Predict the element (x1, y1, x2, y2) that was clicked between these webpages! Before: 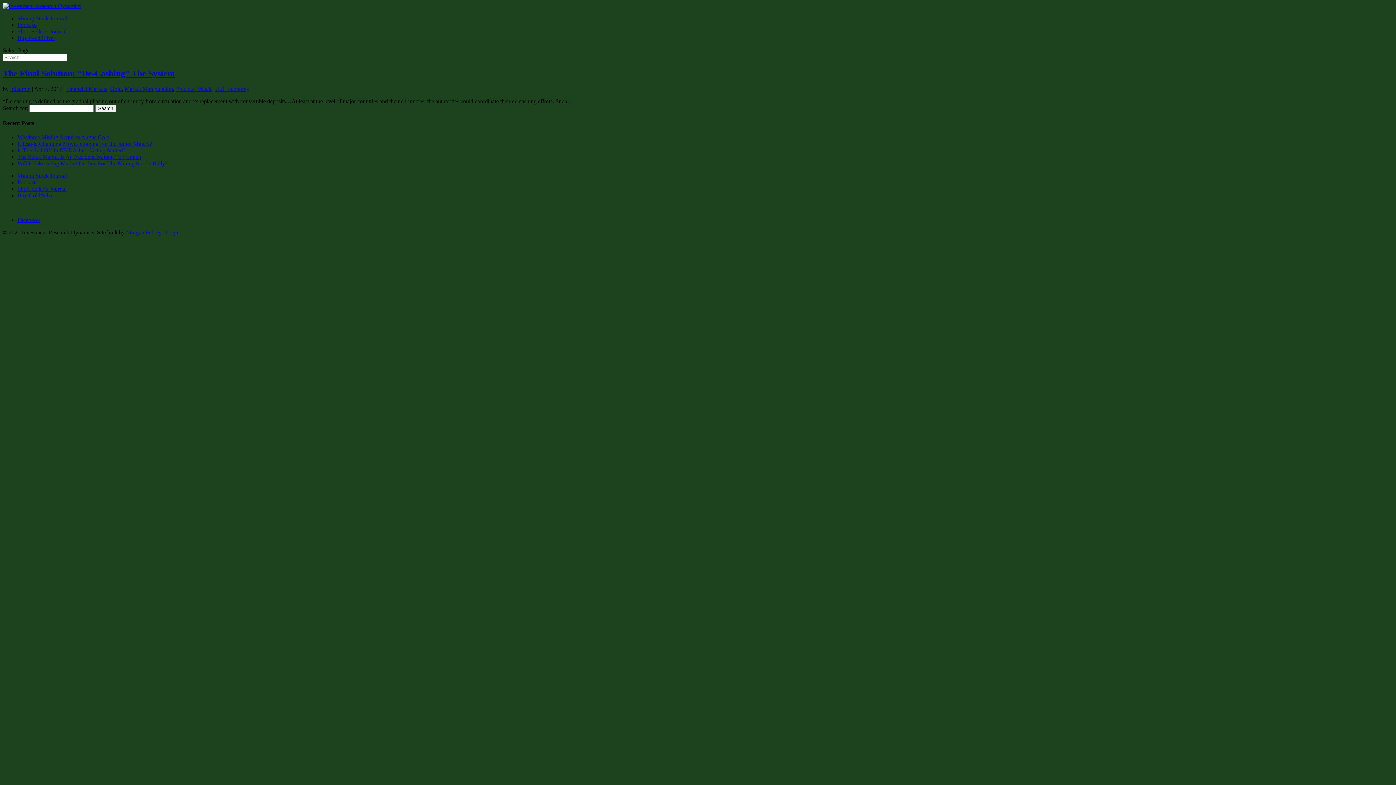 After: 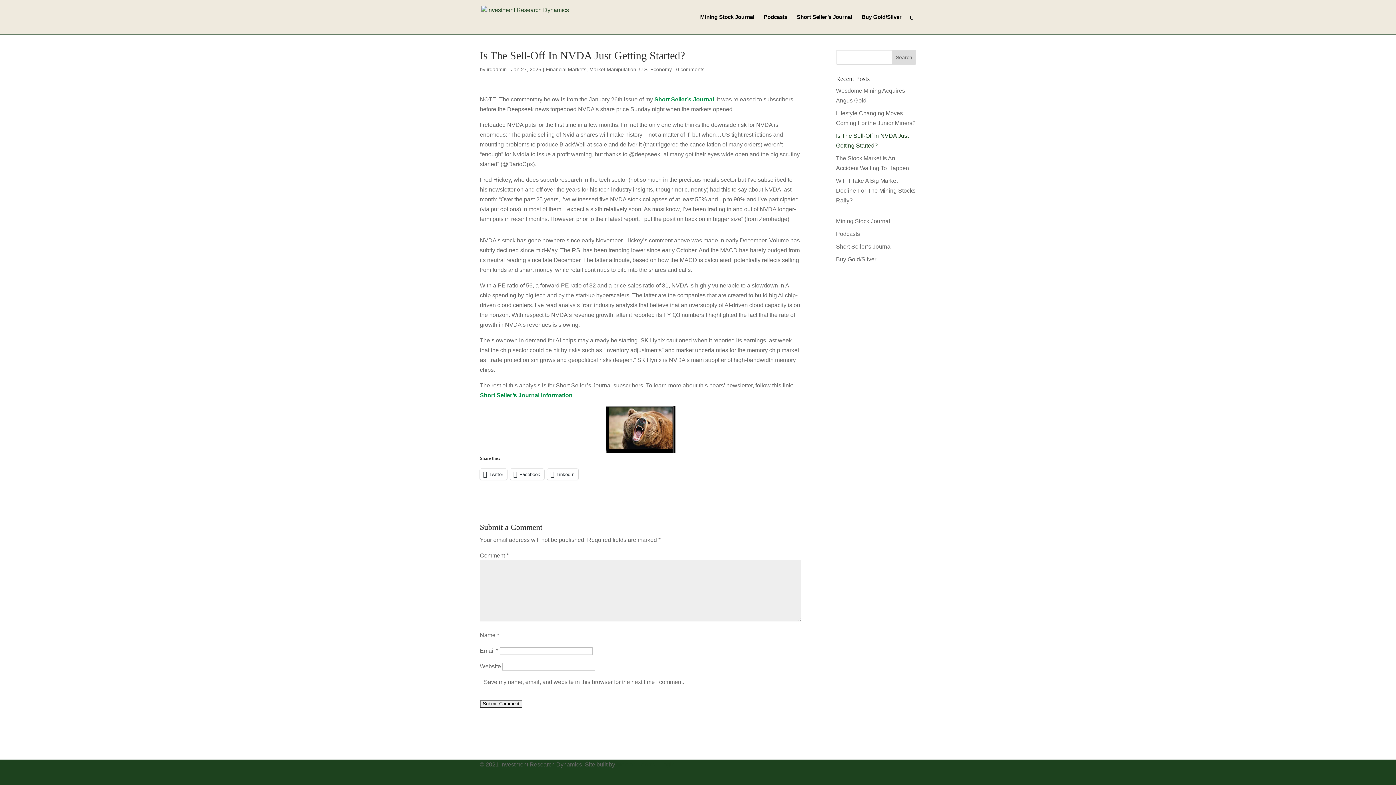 Action: bbox: (17, 147, 125, 153) label: Is The Sell-Off In NVDA Just Getting Started?